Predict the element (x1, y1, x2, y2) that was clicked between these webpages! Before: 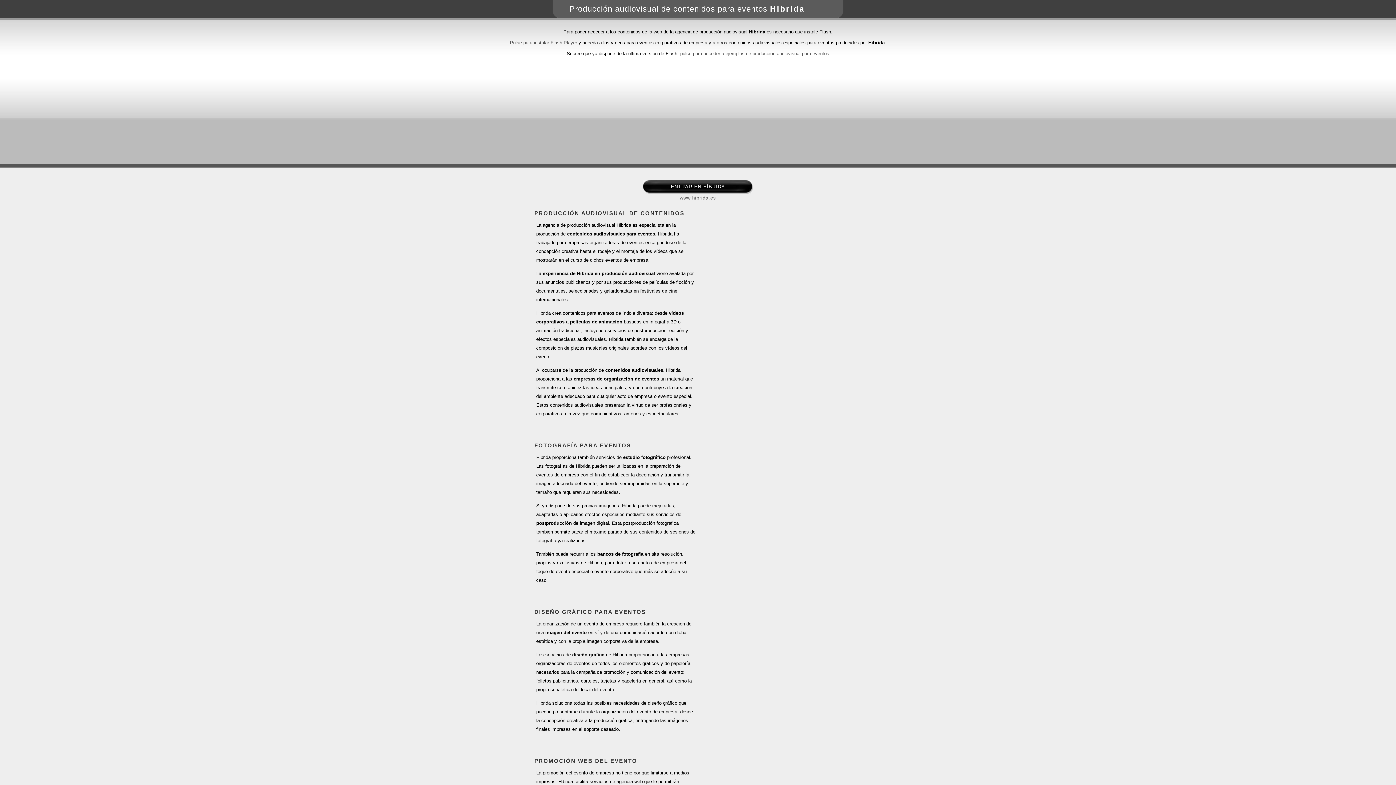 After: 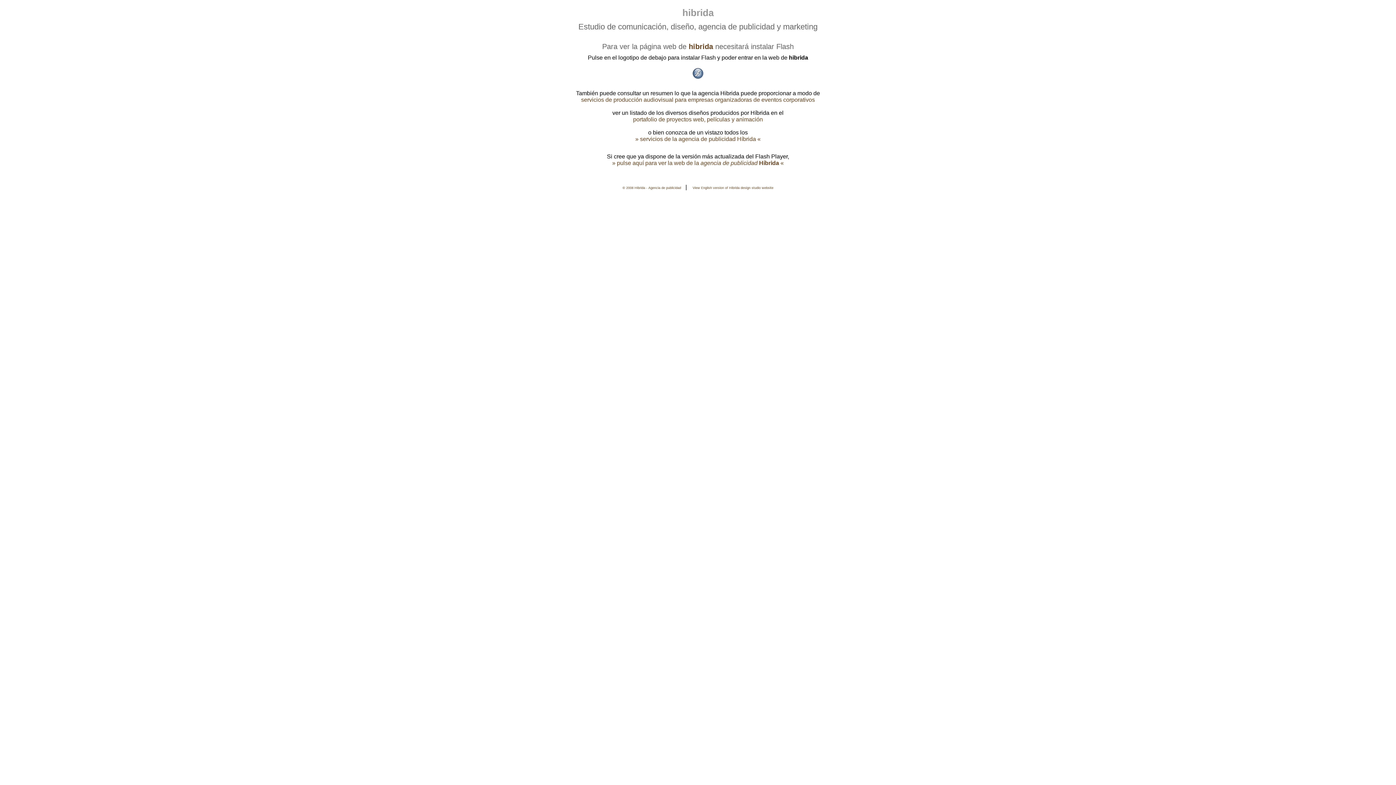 Action: bbox: (680, 195, 716, 200) label: www.hibrida.es